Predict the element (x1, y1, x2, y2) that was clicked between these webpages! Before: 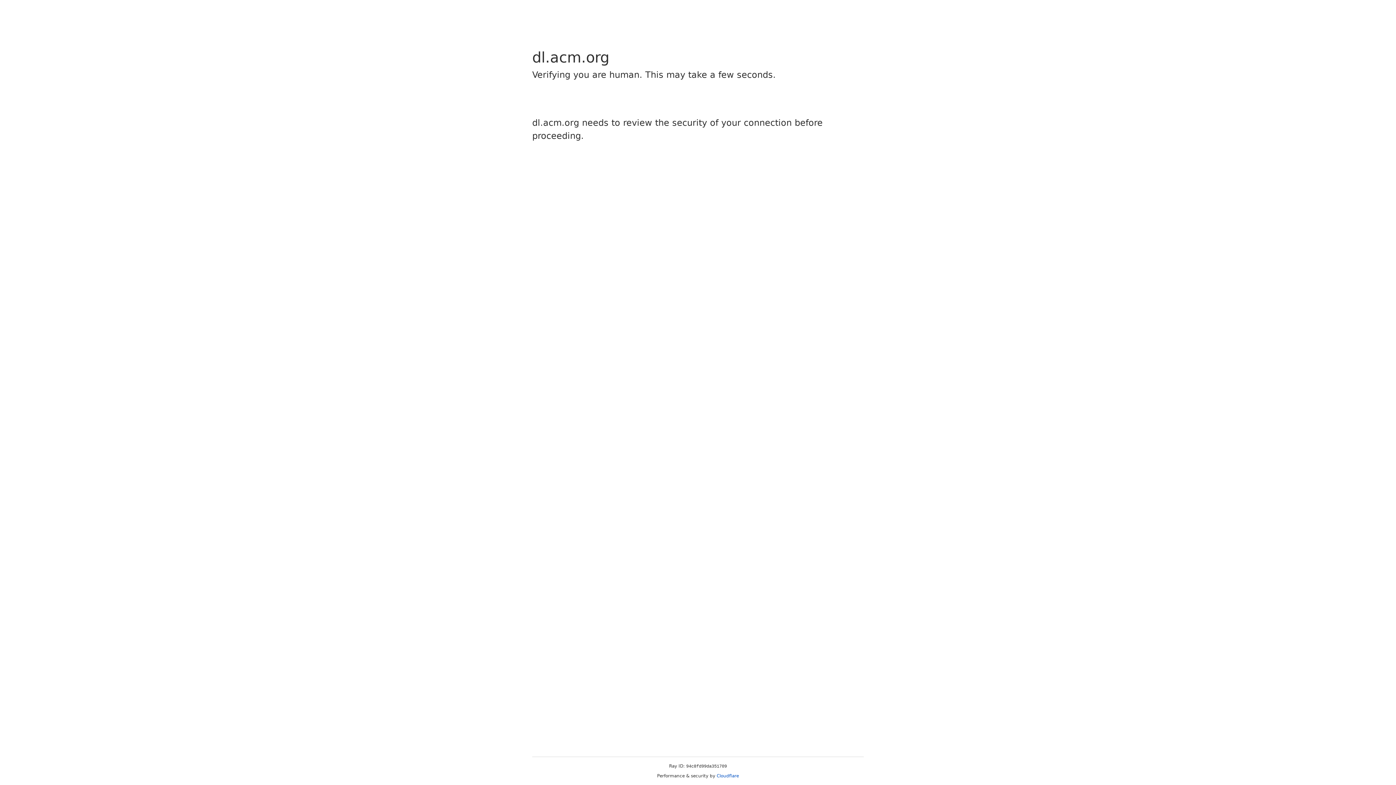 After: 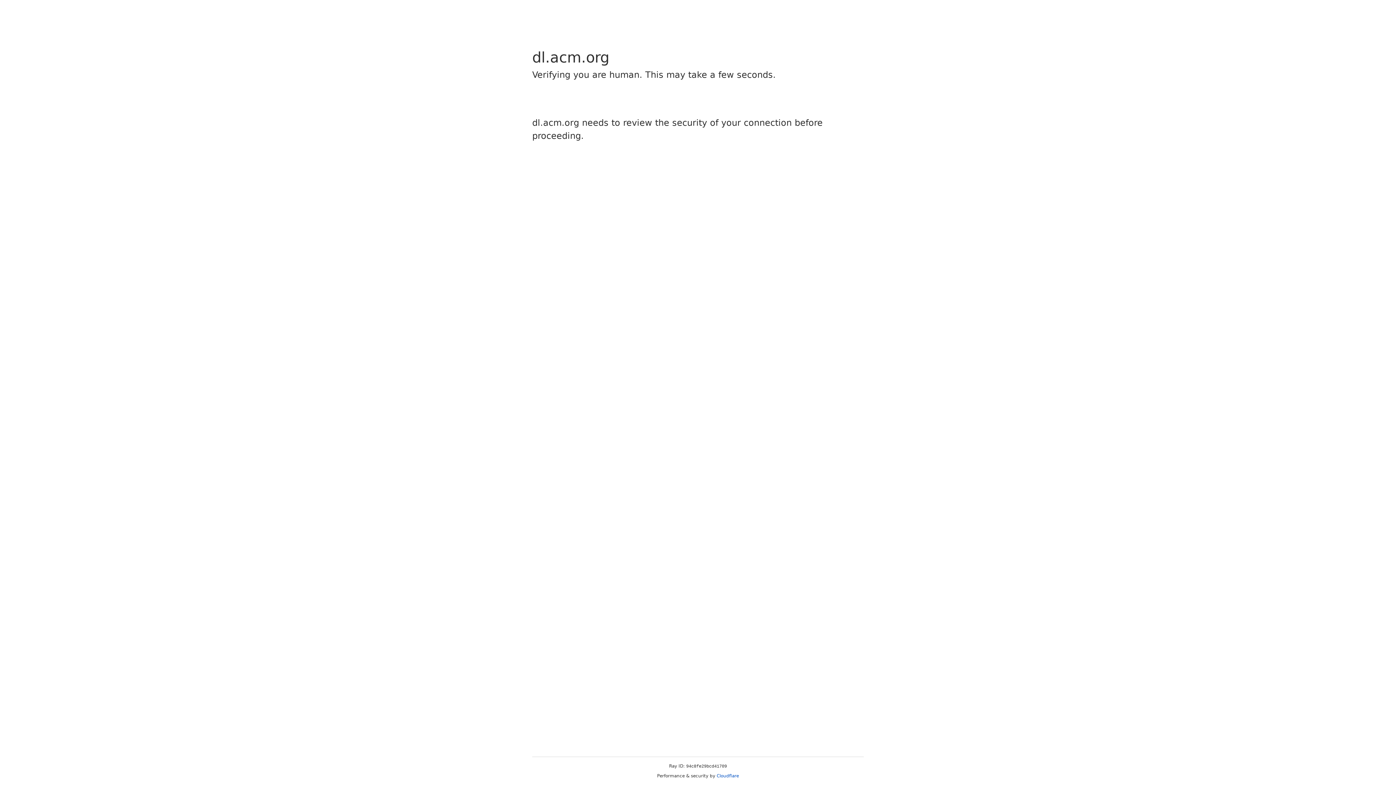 Action: bbox: (716, 773, 739, 778) label: Cloudflare